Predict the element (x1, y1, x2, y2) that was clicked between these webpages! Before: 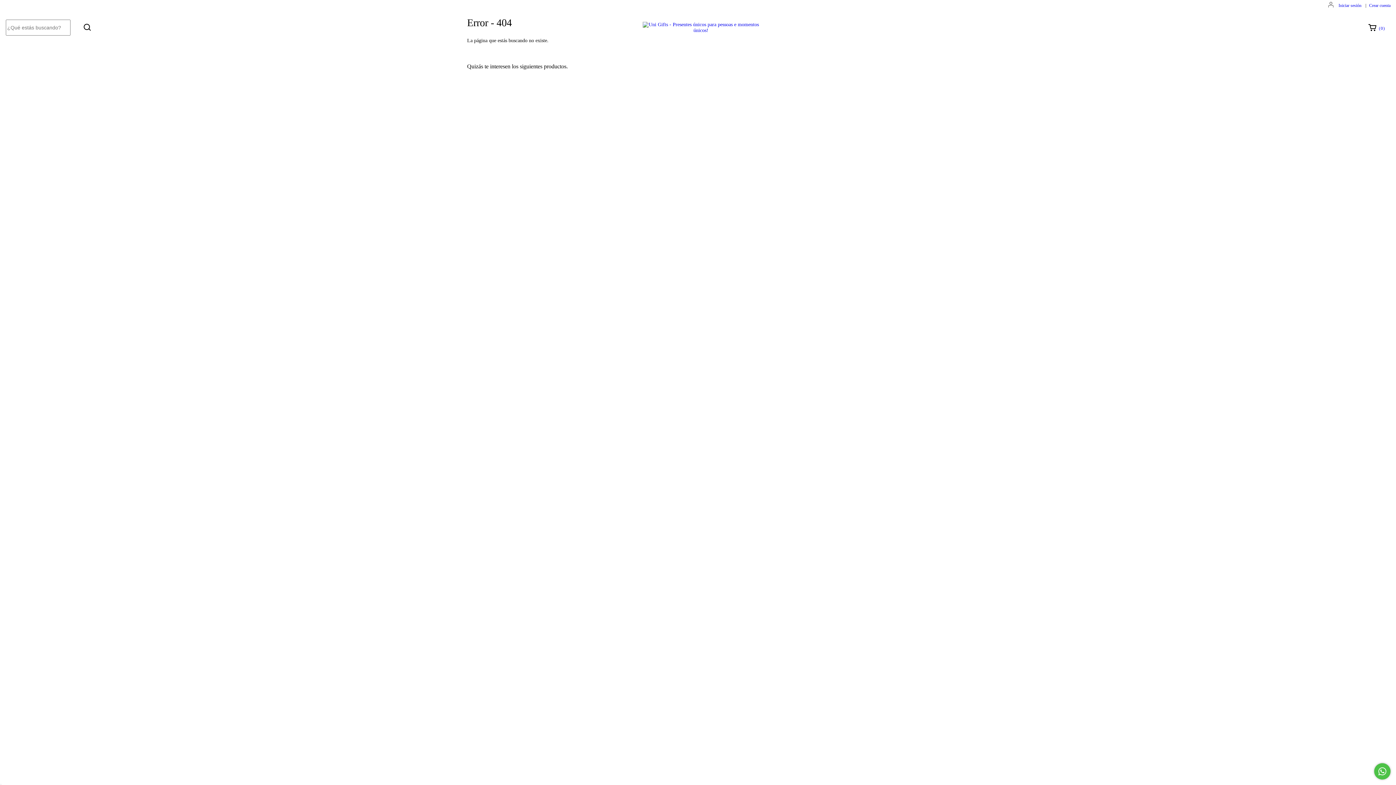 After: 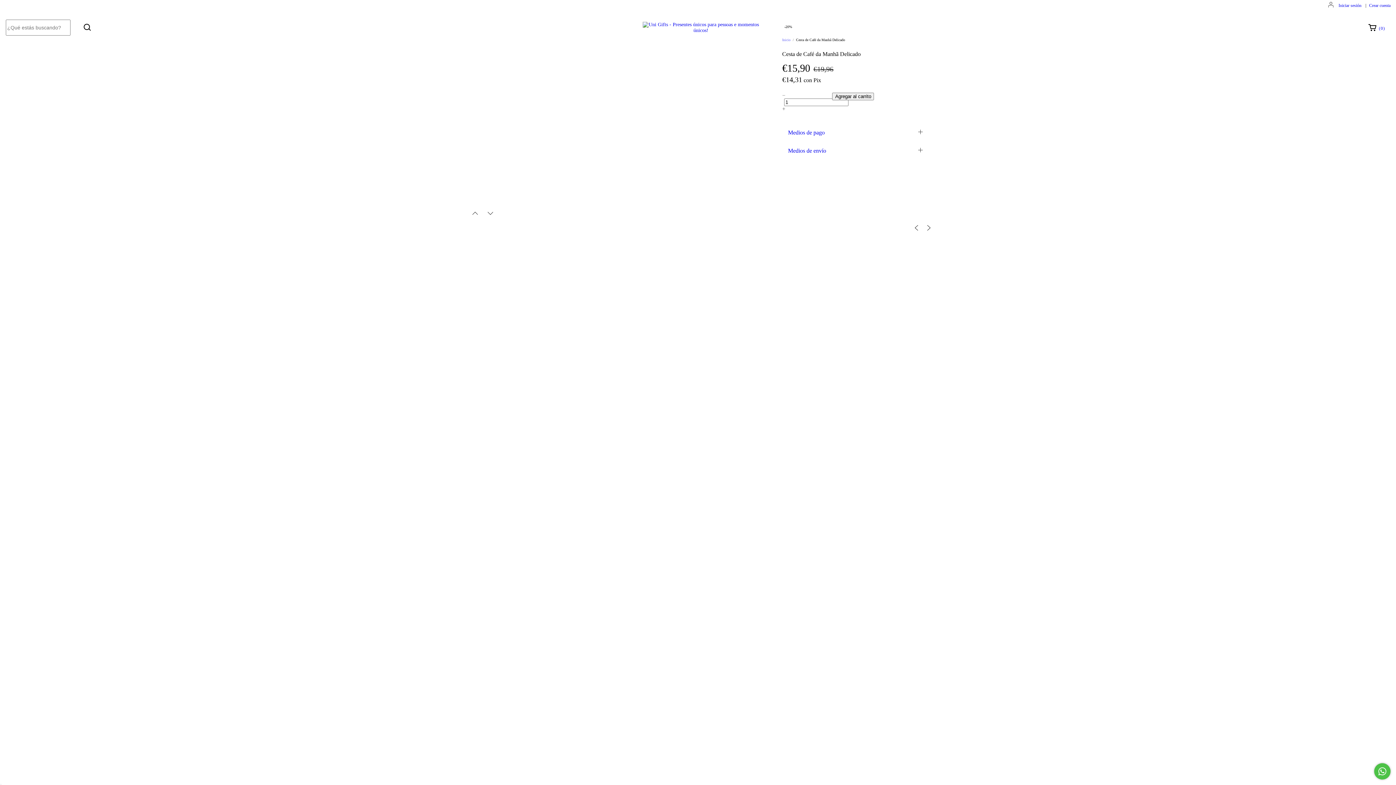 Action: label: Cesta de Café da Manhã Delicado bbox: (470, 205, 573, 239)